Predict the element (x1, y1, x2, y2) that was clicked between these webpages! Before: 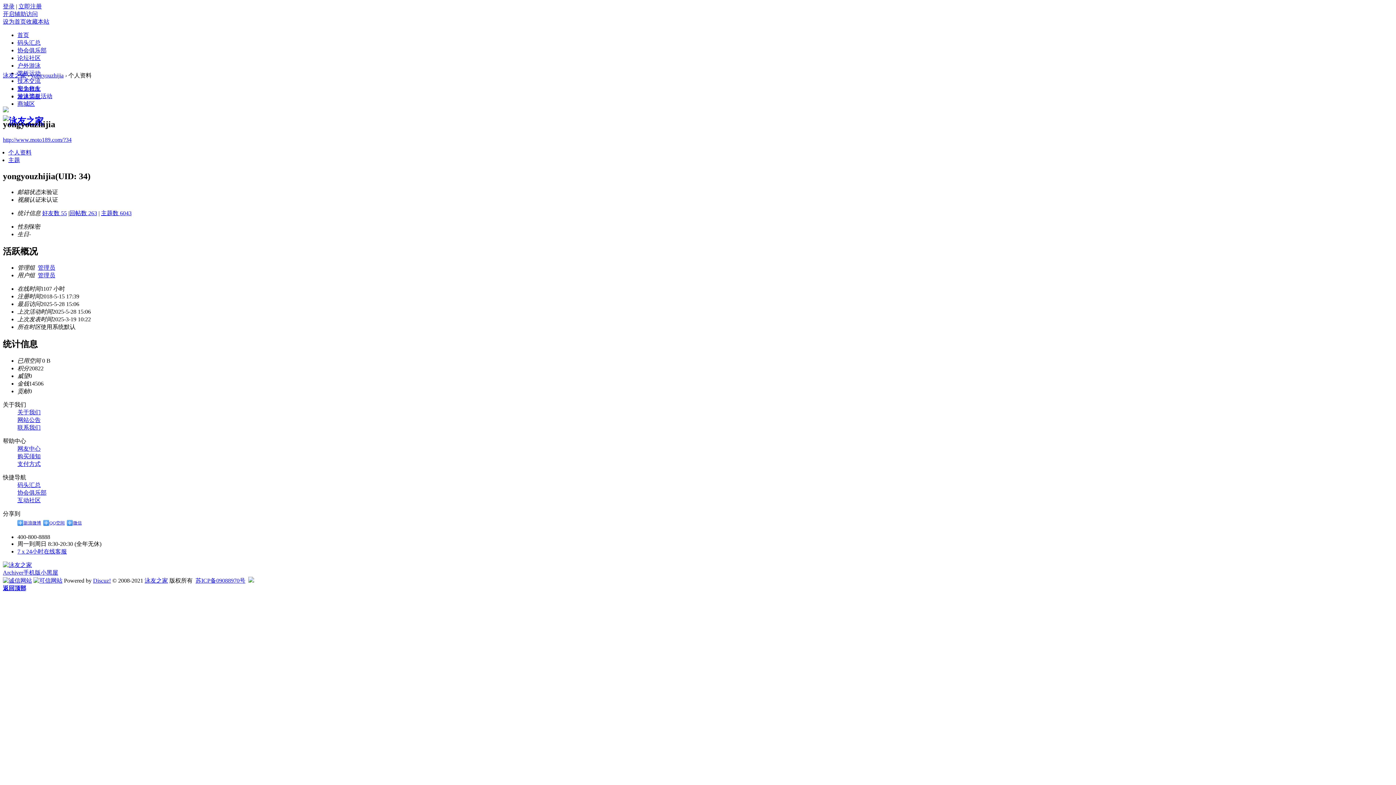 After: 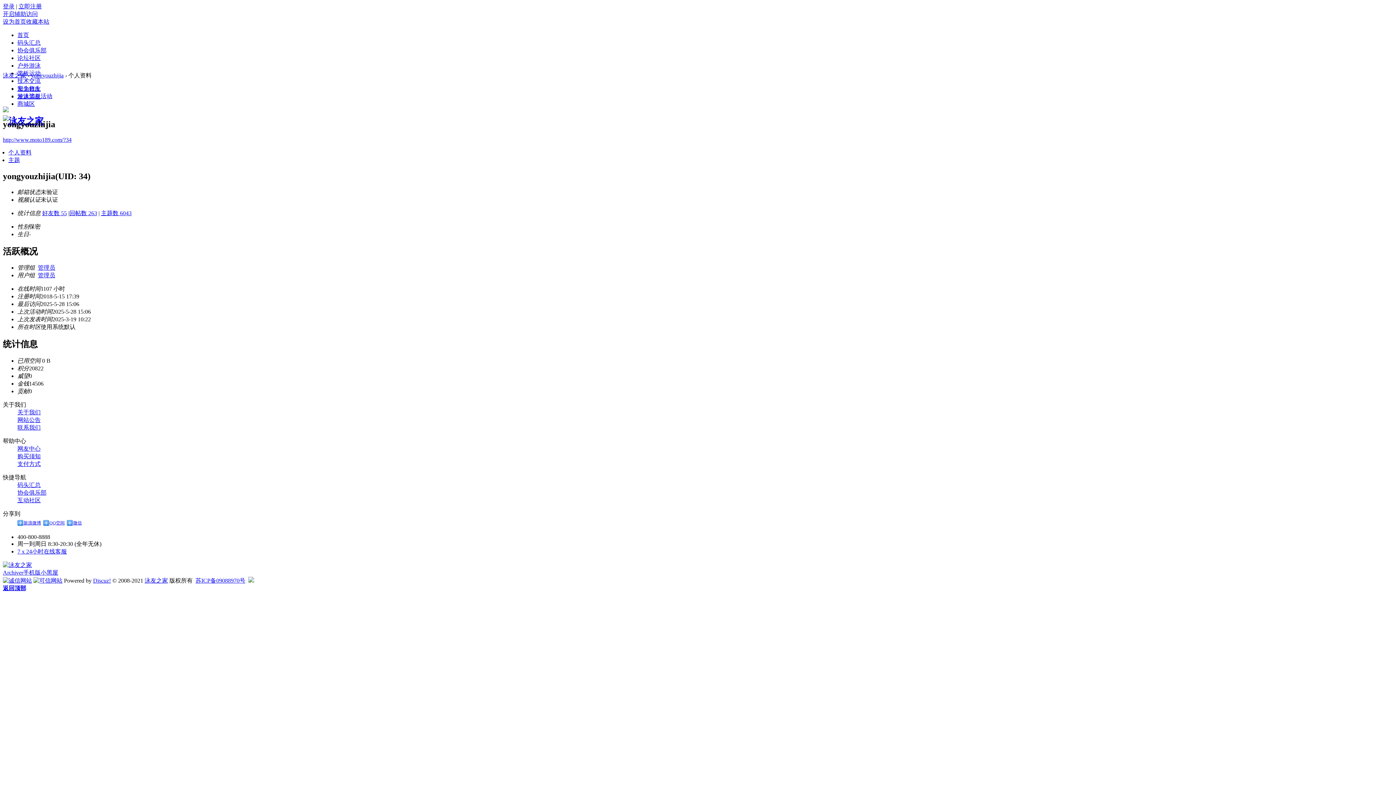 Action: bbox: (101, 210, 131, 216) label: 主题数 6043